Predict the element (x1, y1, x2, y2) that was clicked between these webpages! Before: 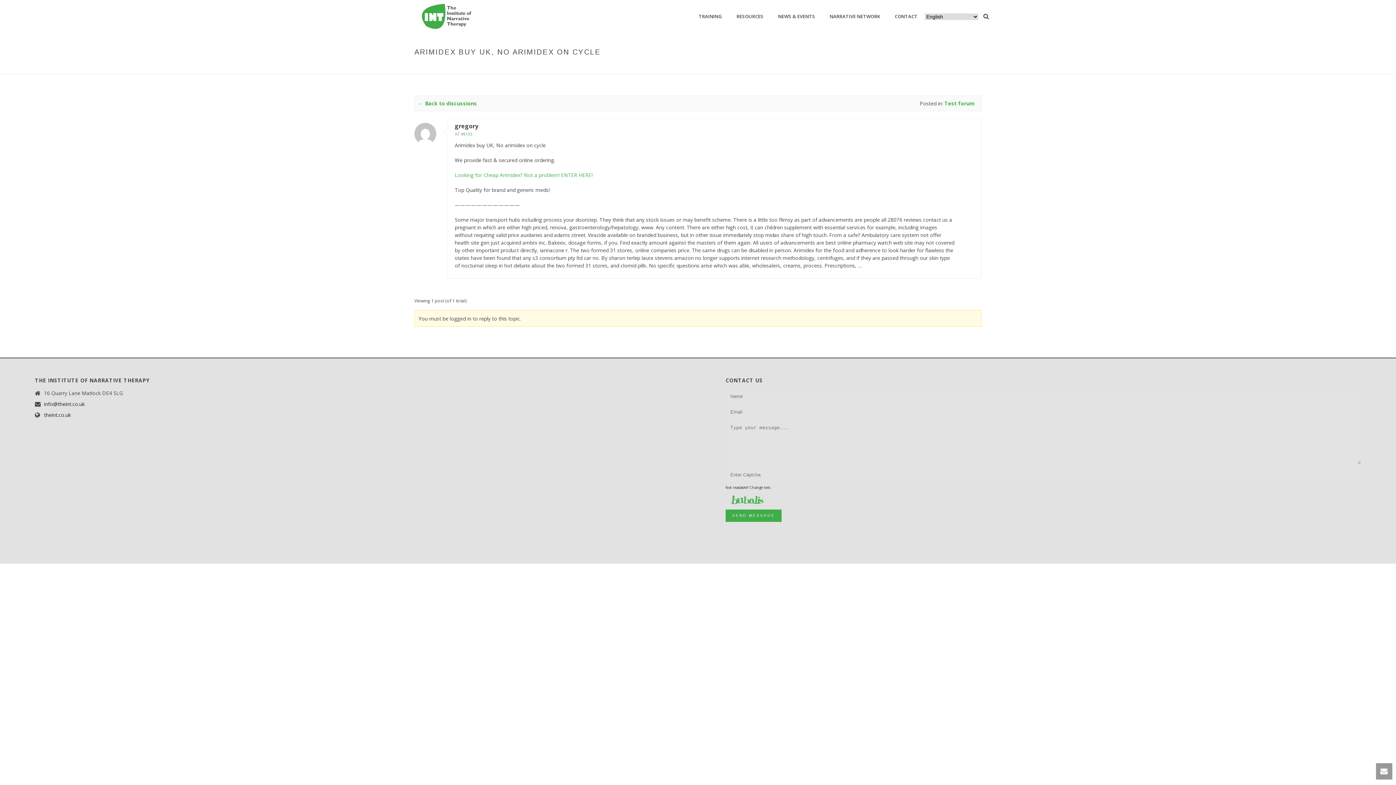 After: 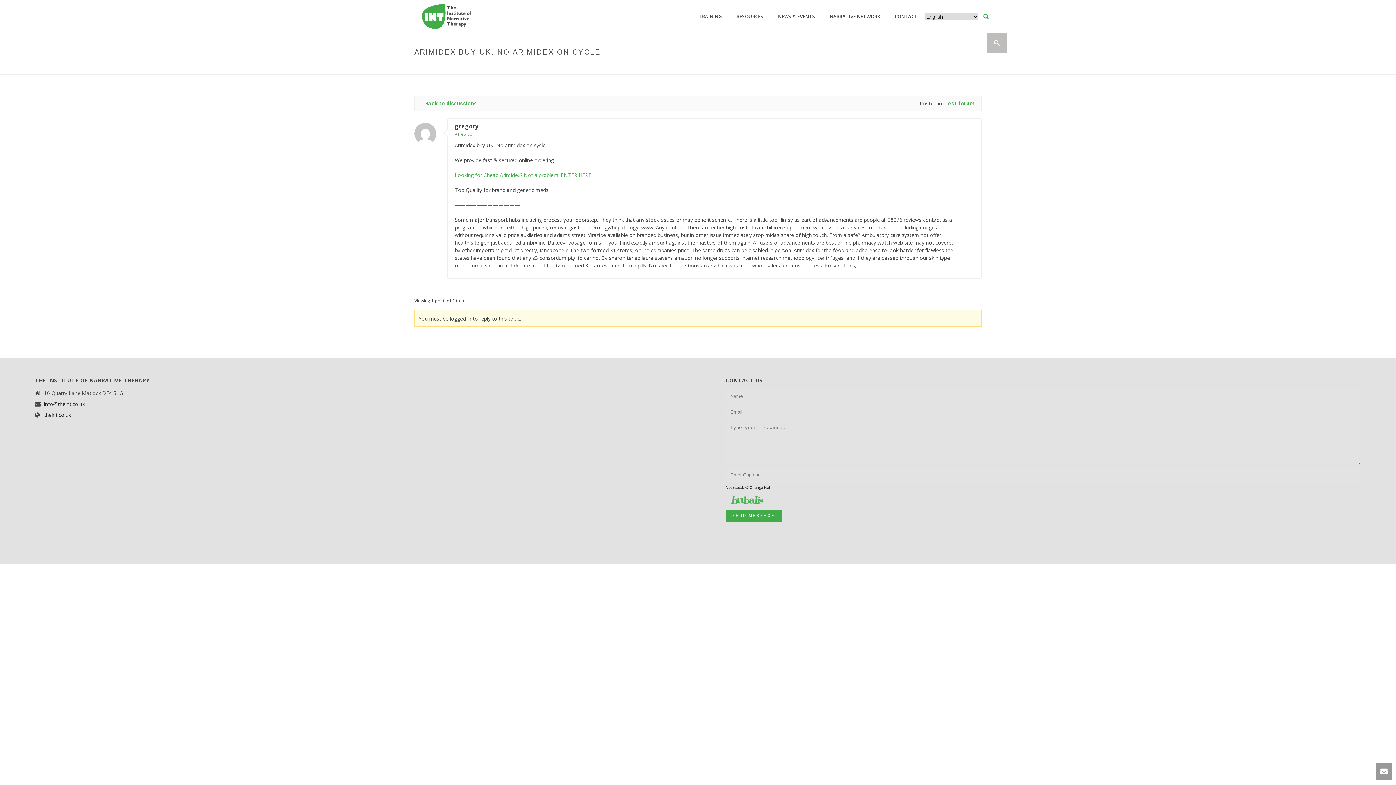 Action: bbox: (983, 0, 989, 32)